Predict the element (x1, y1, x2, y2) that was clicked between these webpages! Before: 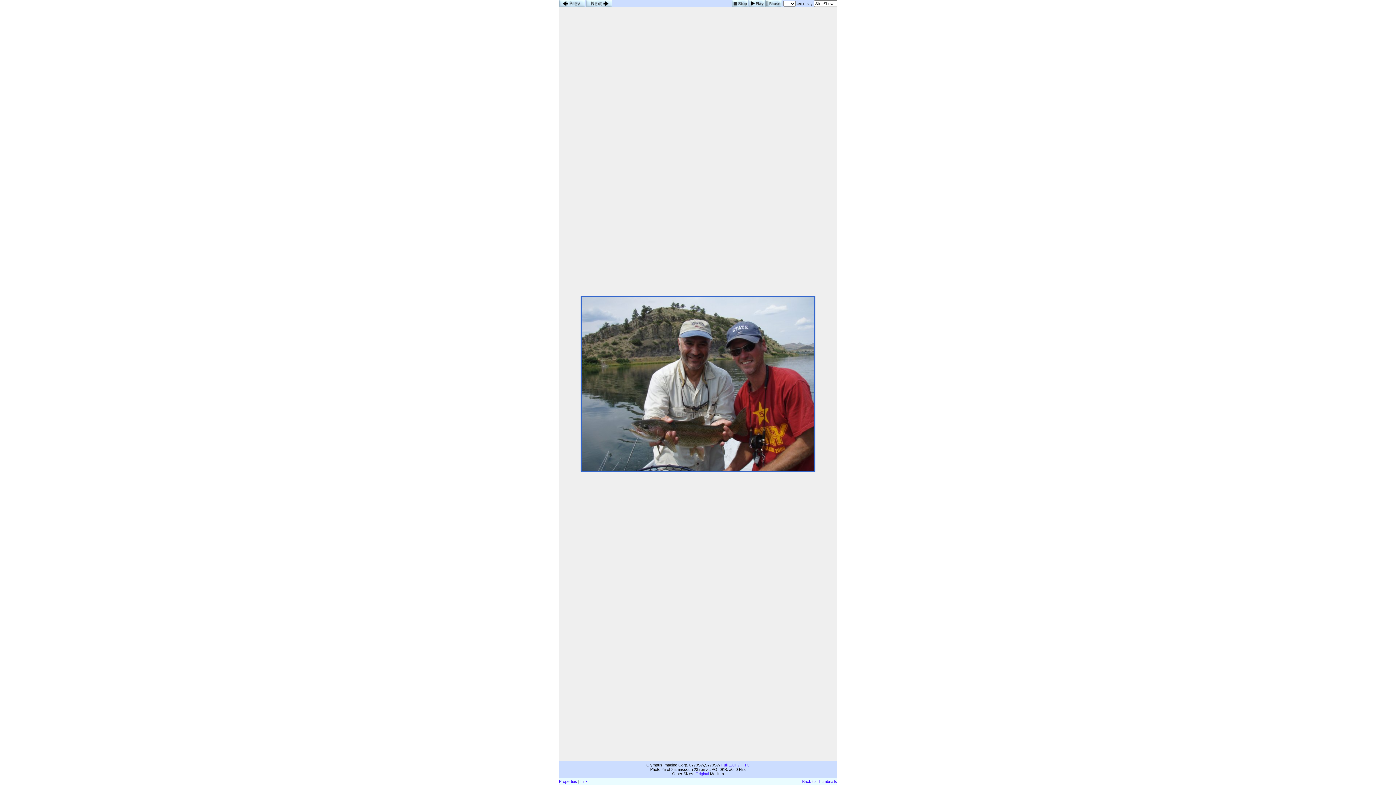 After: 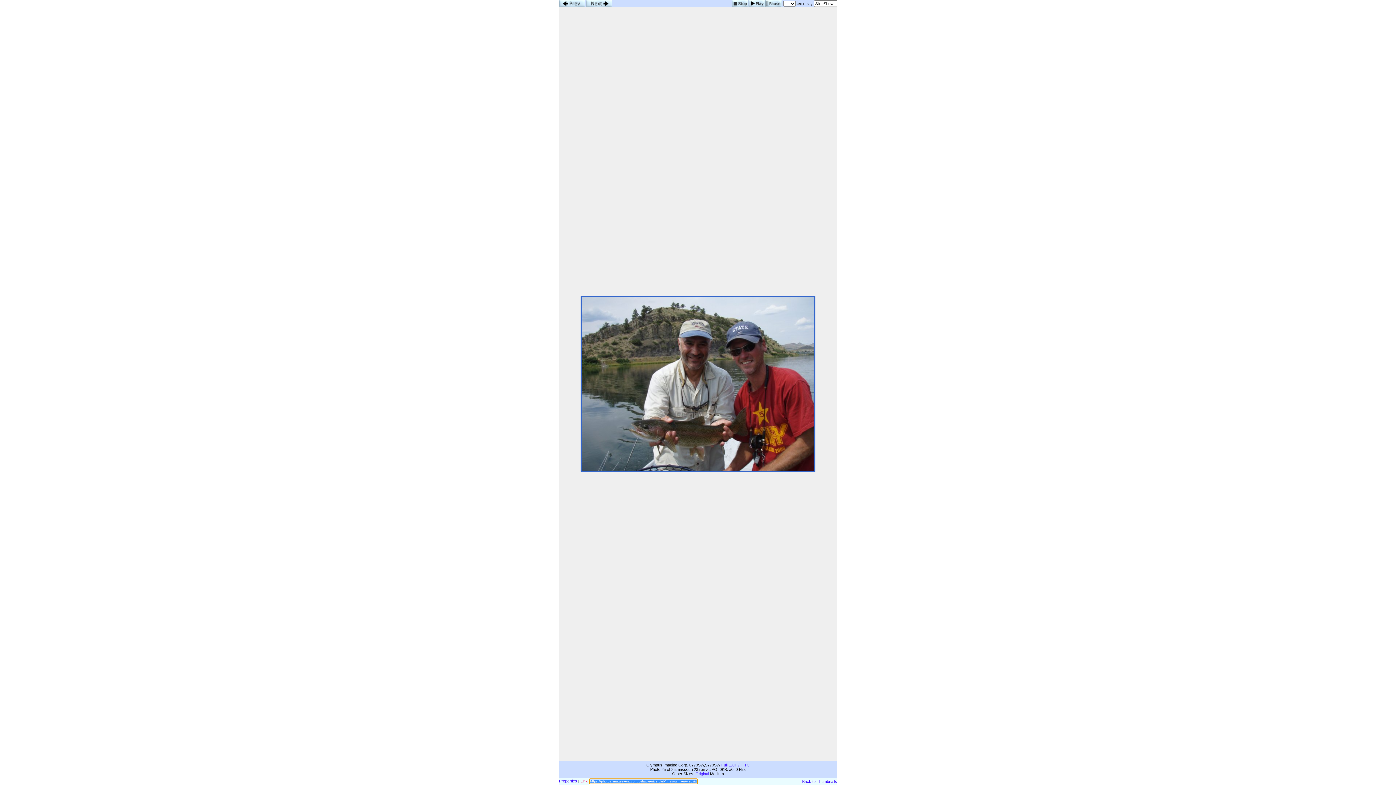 Action: label: Link bbox: (580, 779, 587, 784)